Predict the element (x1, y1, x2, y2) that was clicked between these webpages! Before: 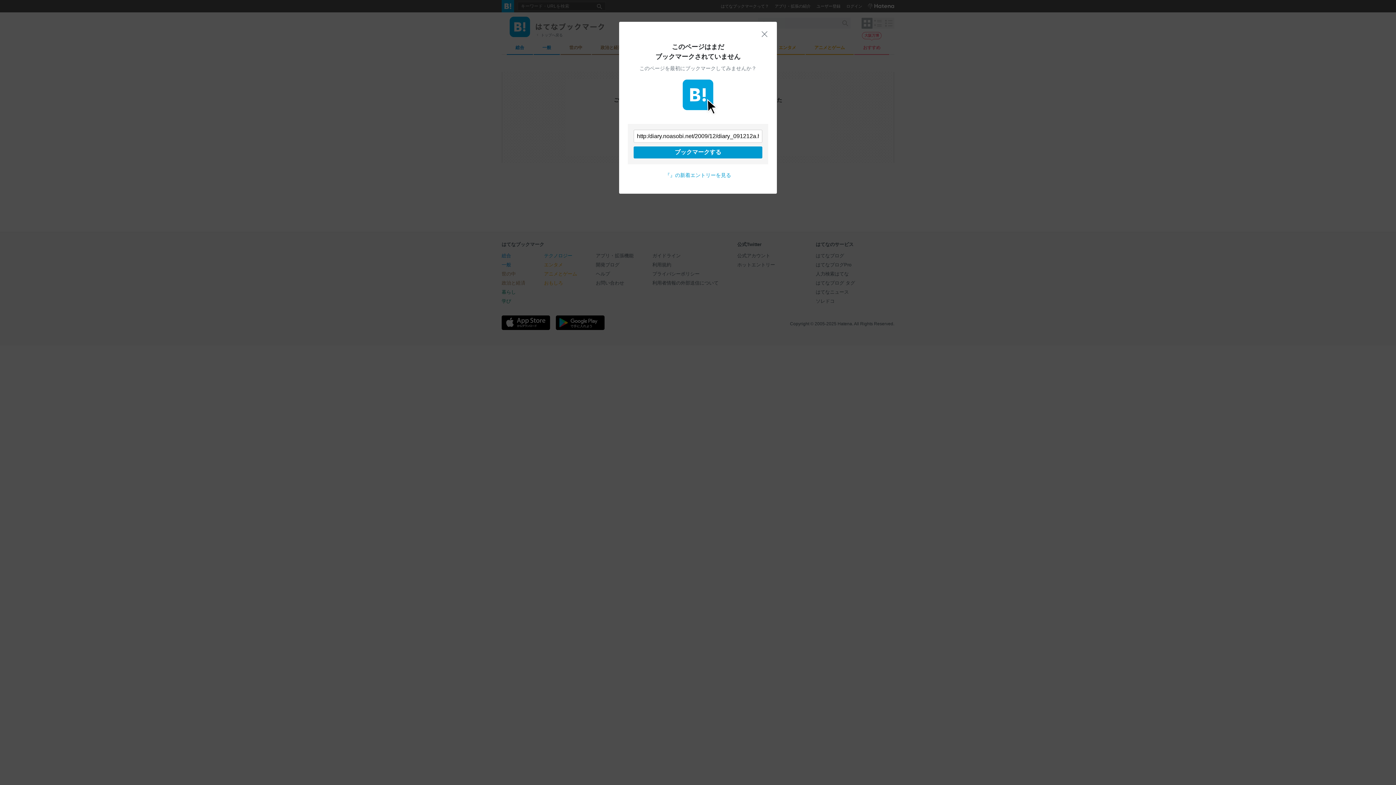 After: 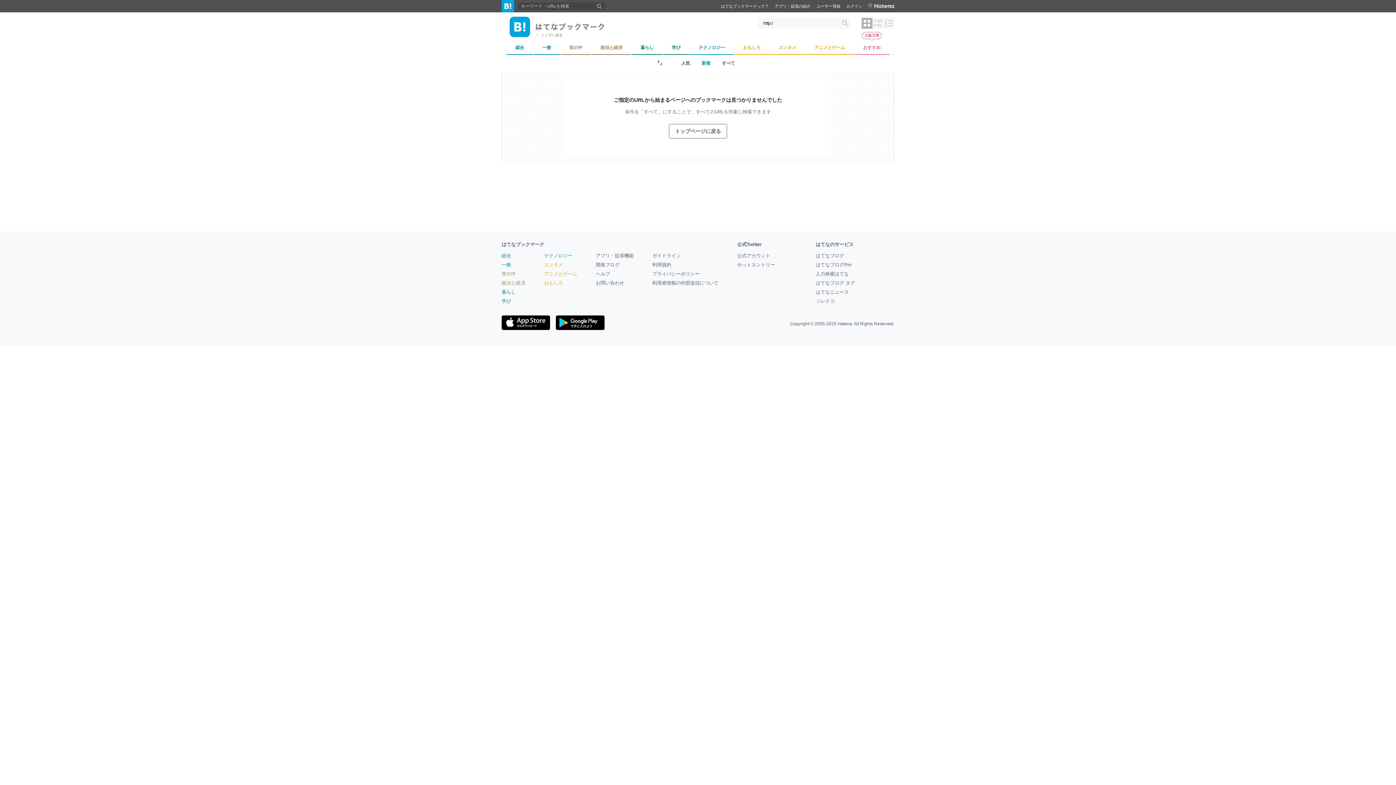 Action: bbox: (665, 172, 731, 178) label: 『』の新着エントリーを見る